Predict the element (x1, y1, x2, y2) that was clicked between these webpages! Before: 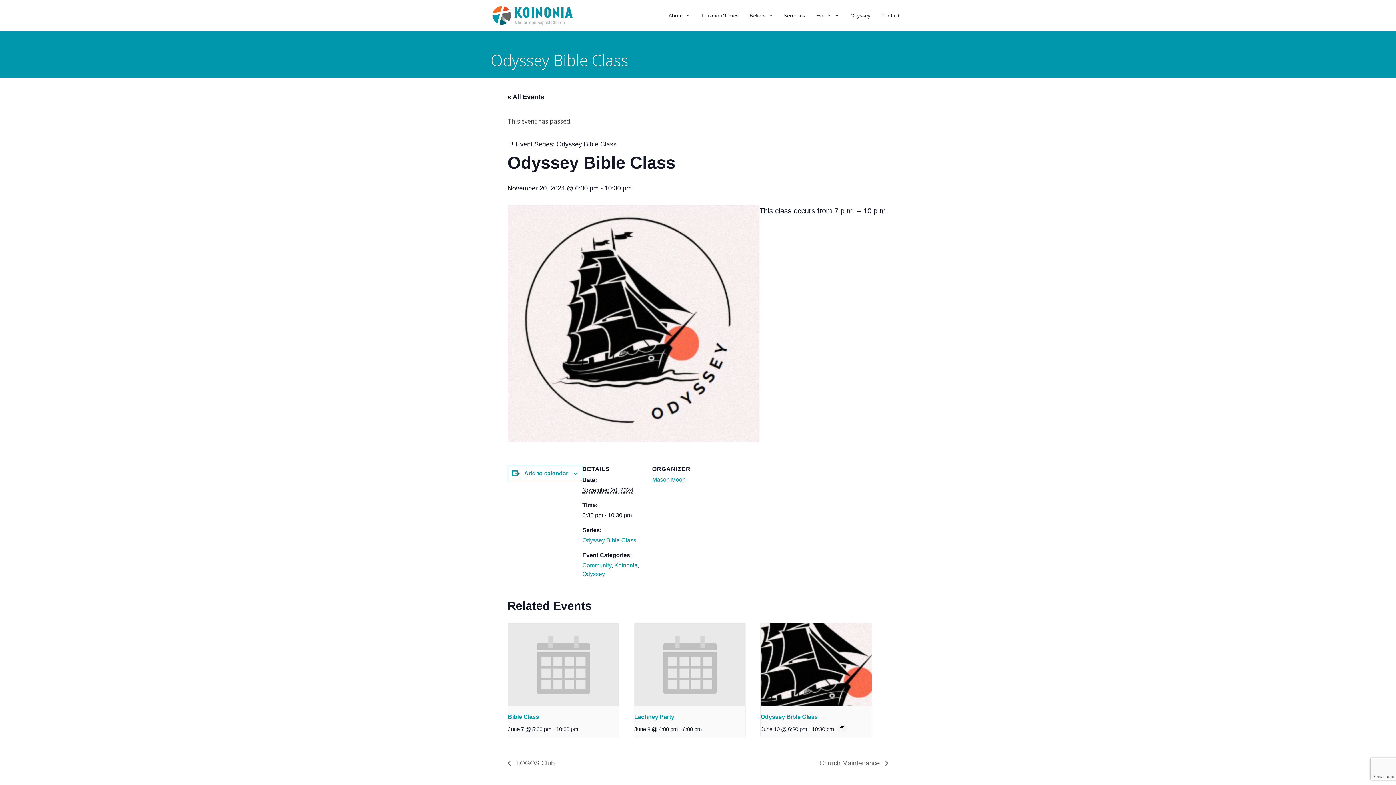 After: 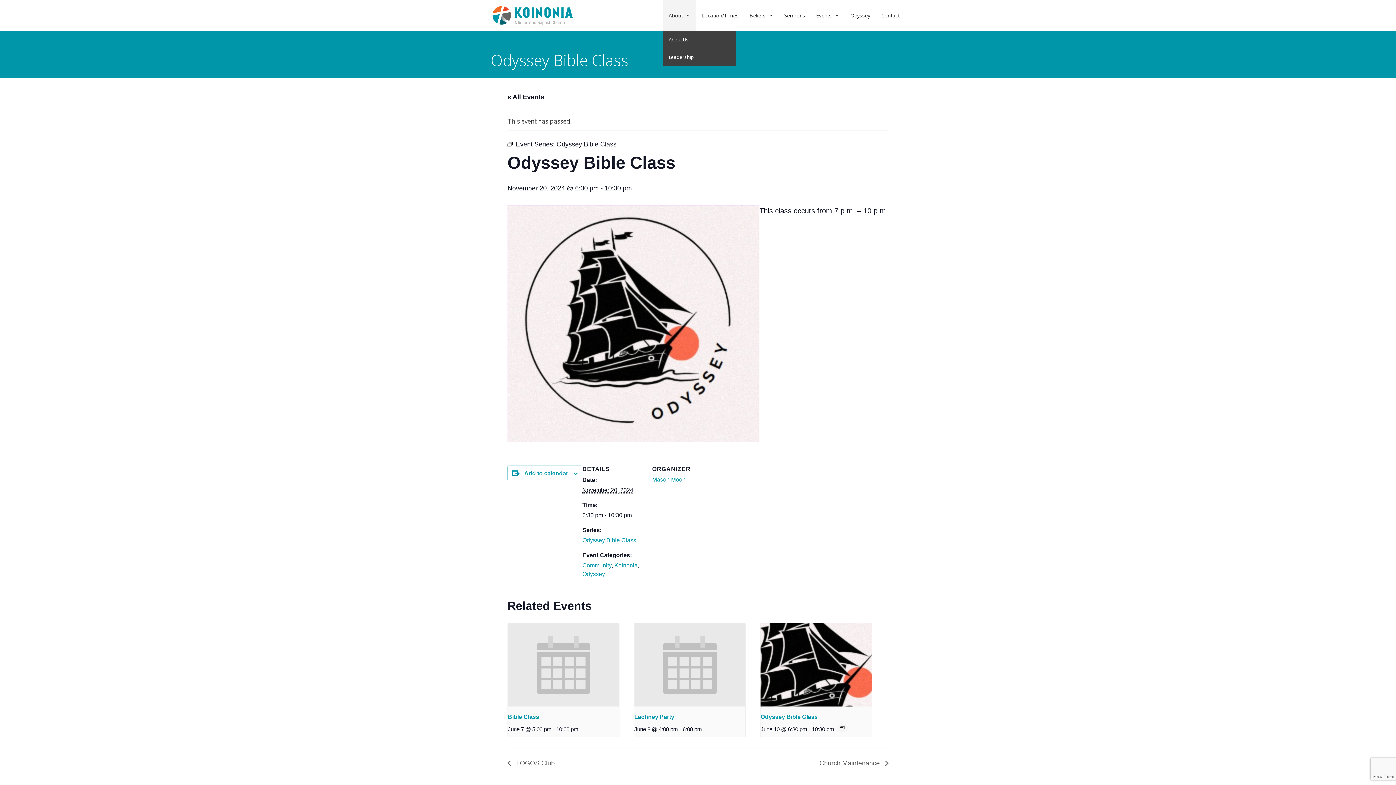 Action: label: About bbox: (663, 0, 696, 30)